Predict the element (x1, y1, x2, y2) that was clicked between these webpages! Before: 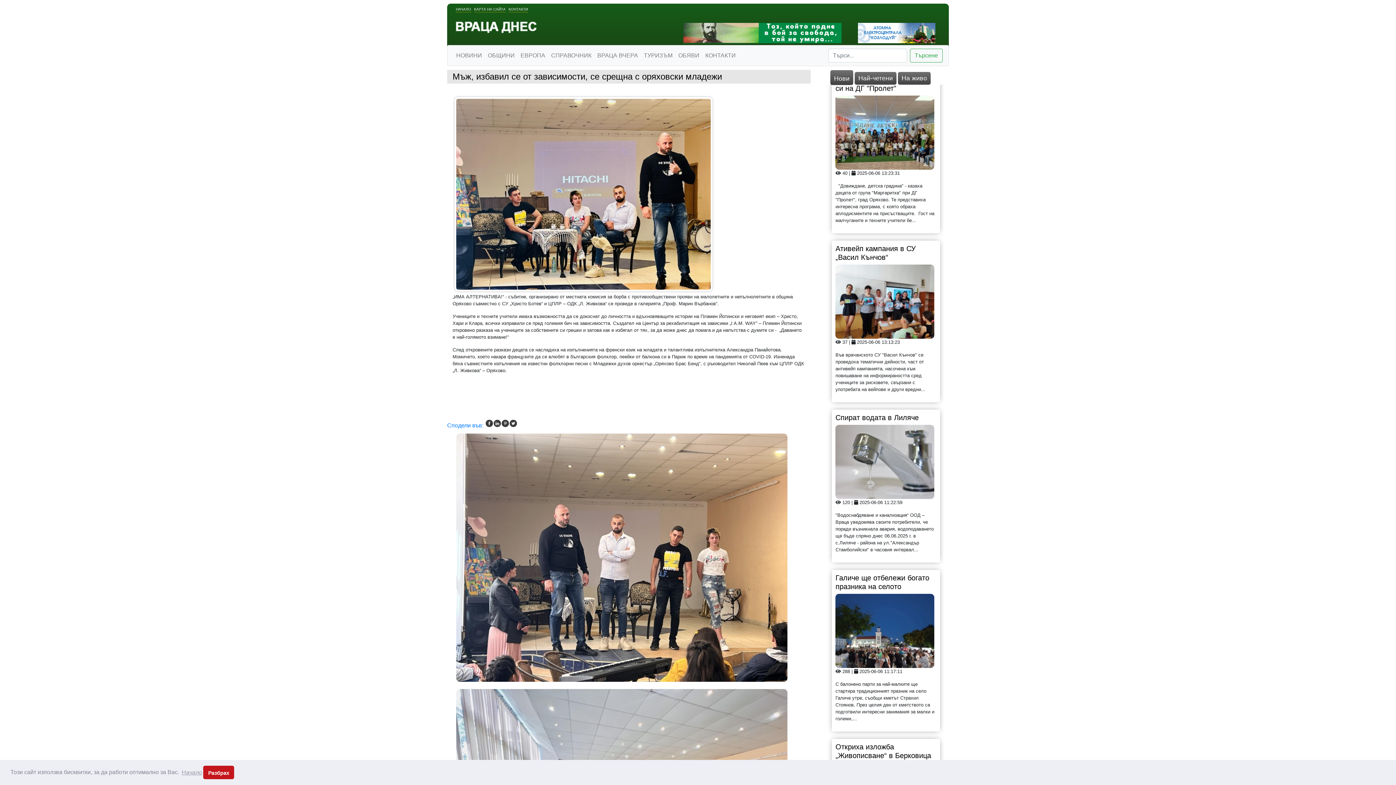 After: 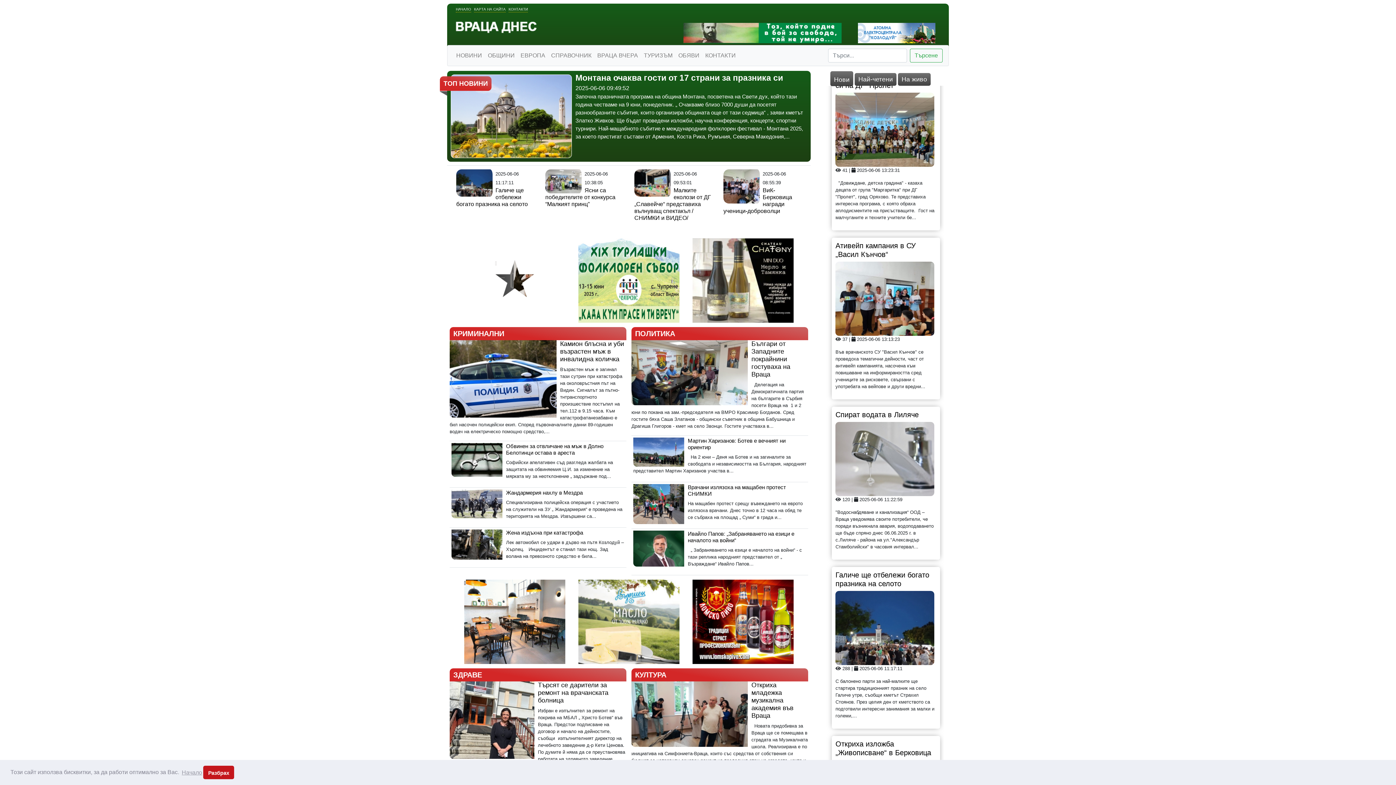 Action: bbox: (450, 18, 541, 36)